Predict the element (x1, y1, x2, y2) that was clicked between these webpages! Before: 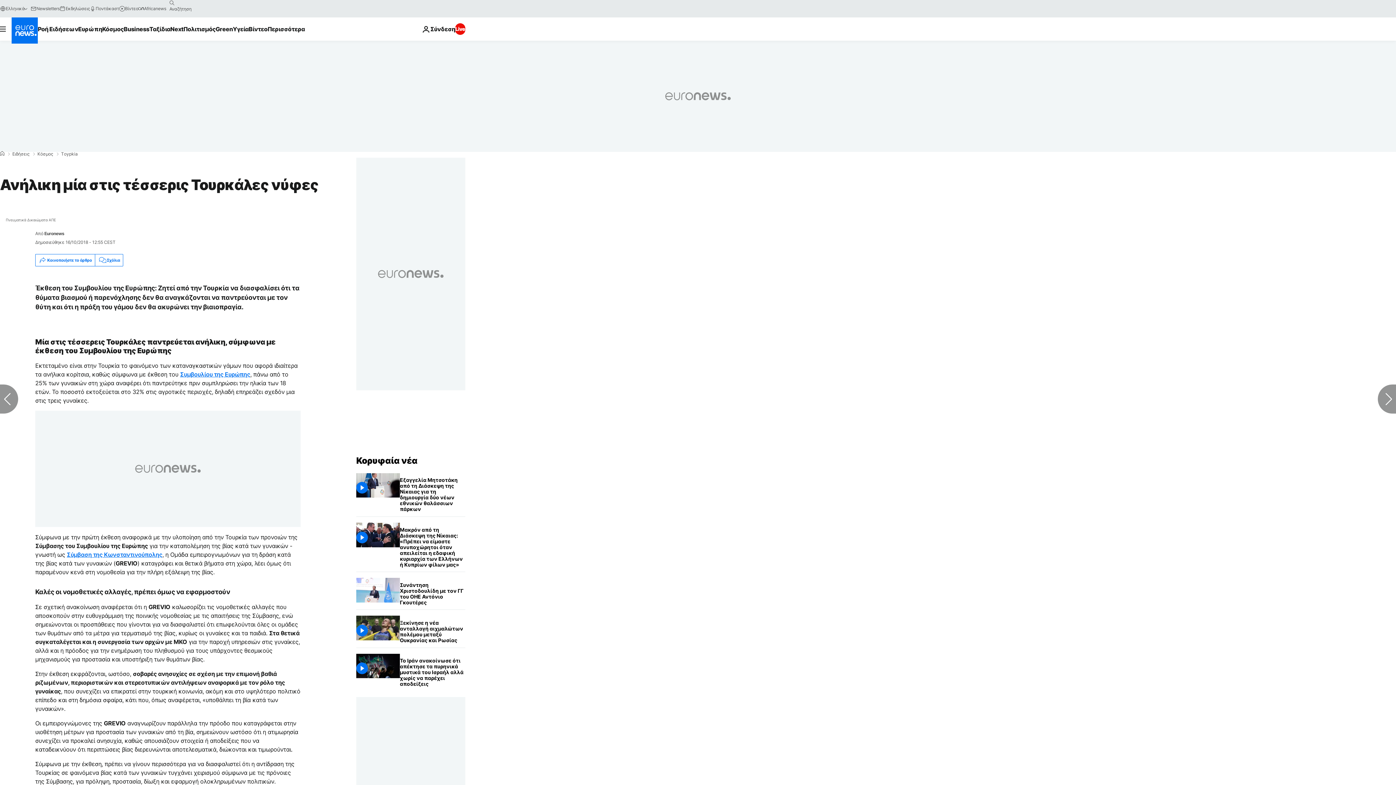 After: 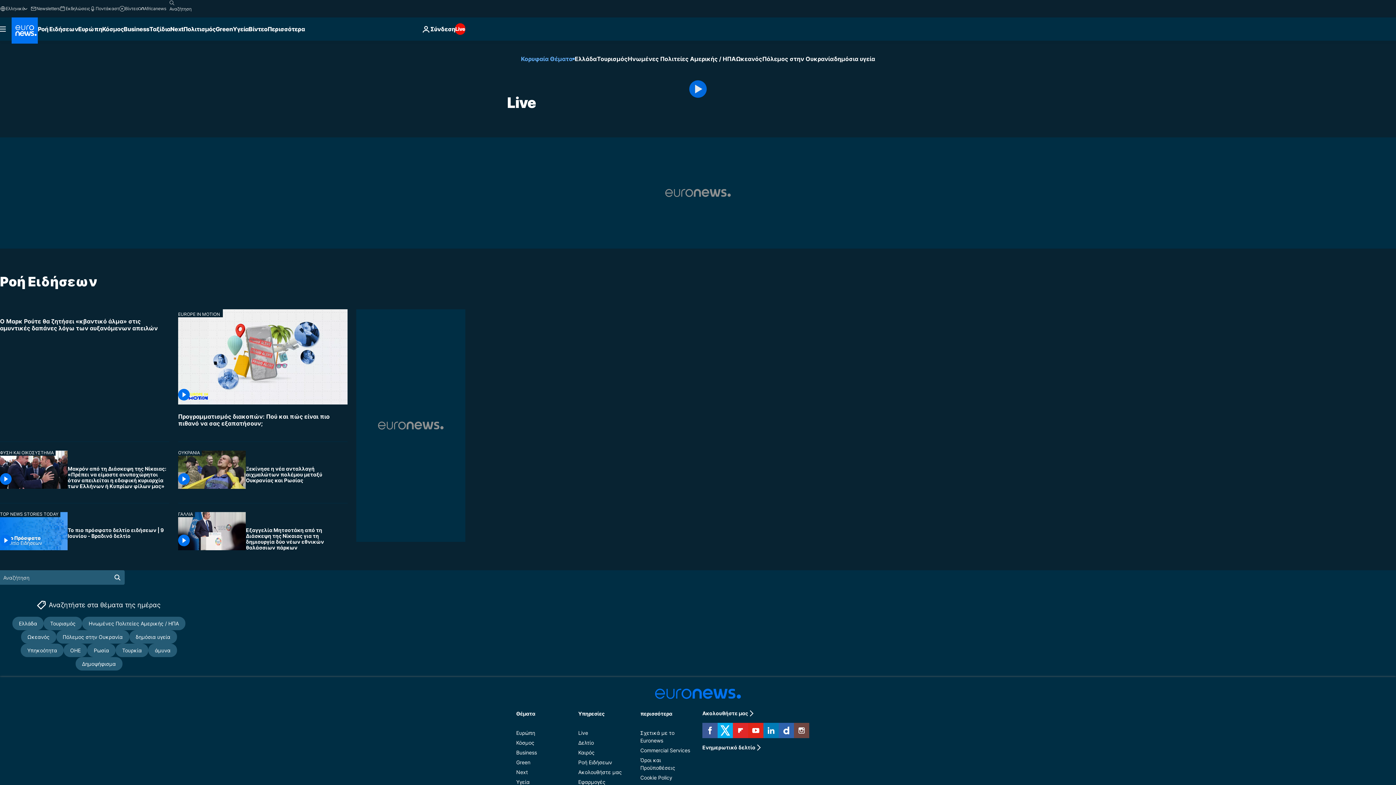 Action: bbox: (455, 23, 465, 34) label: Live